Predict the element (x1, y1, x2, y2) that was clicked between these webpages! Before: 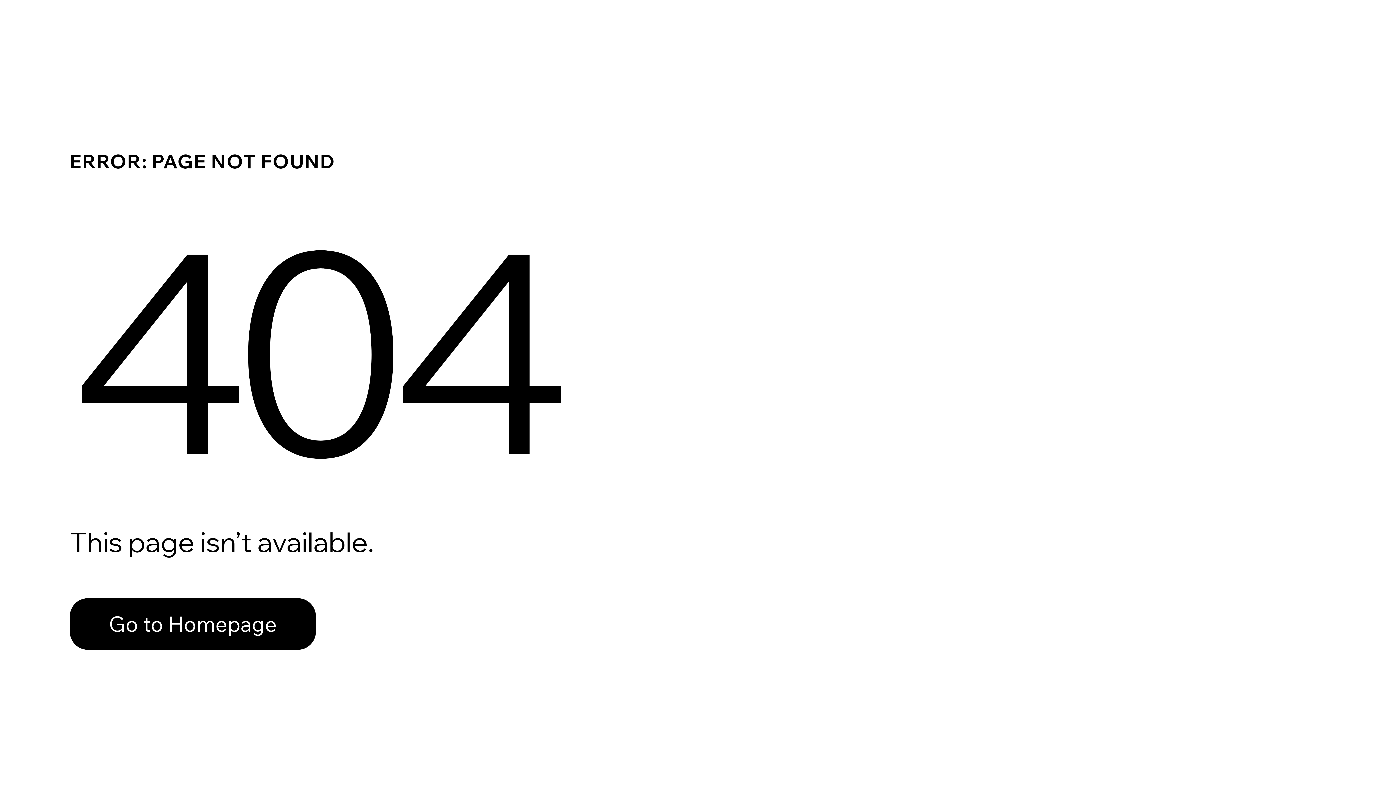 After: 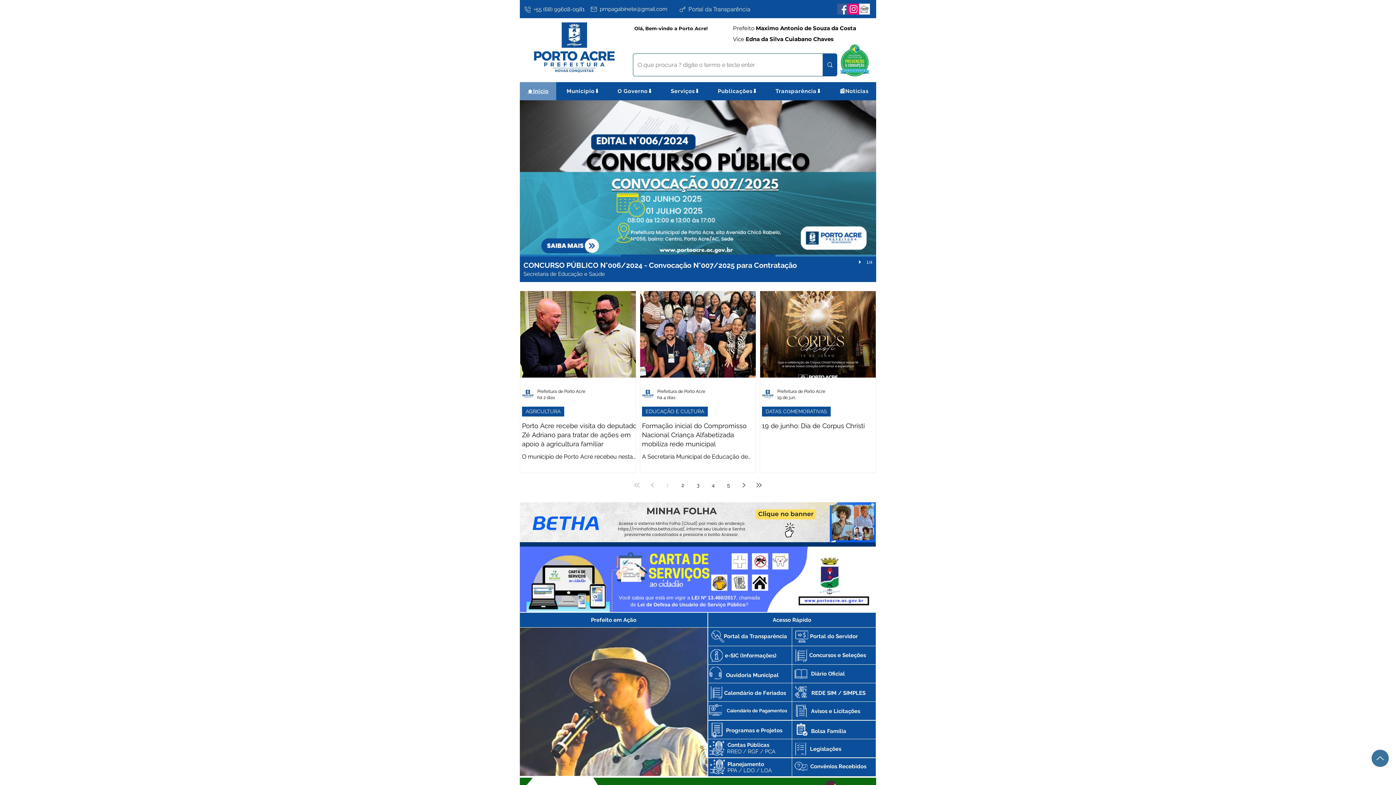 Action: bbox: (69, 582, 768, 659) label: Go to Homepage